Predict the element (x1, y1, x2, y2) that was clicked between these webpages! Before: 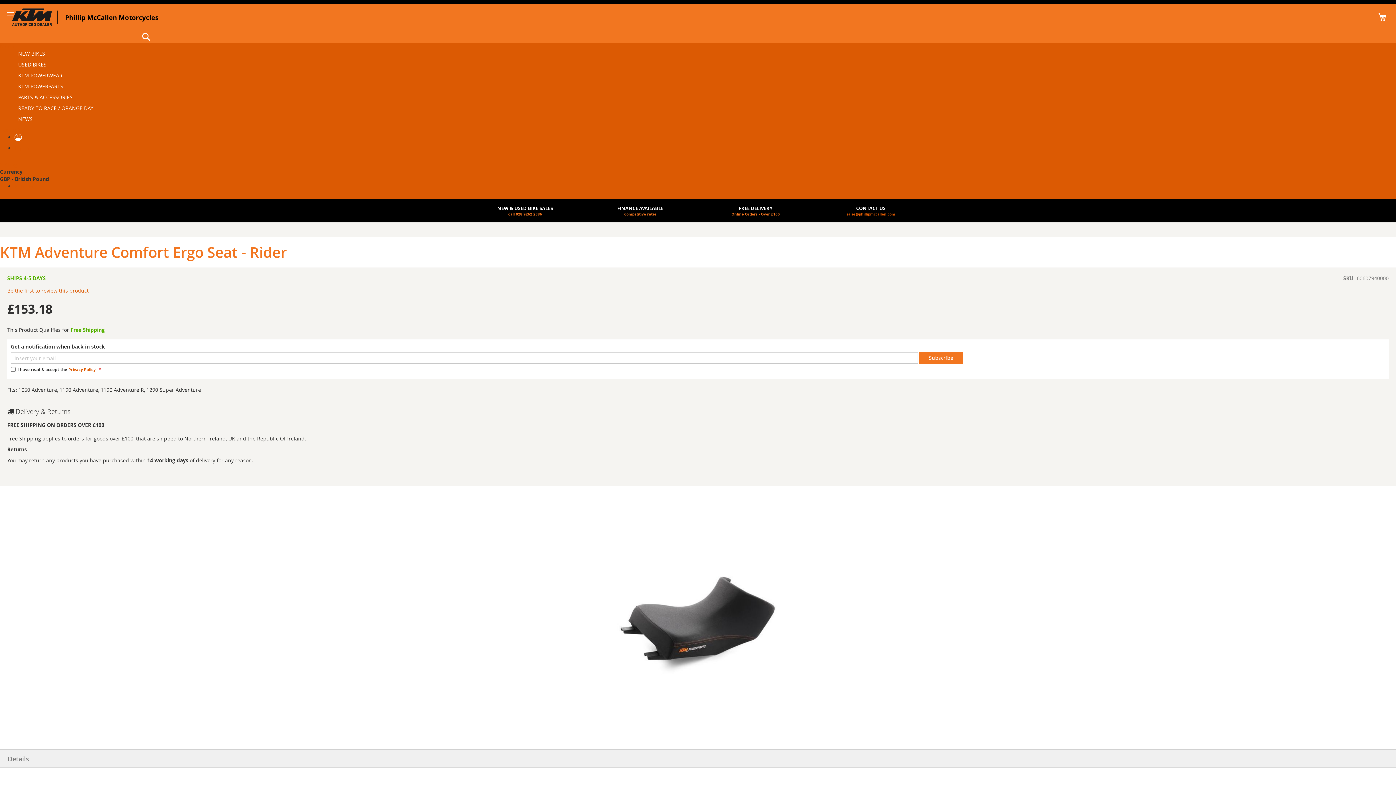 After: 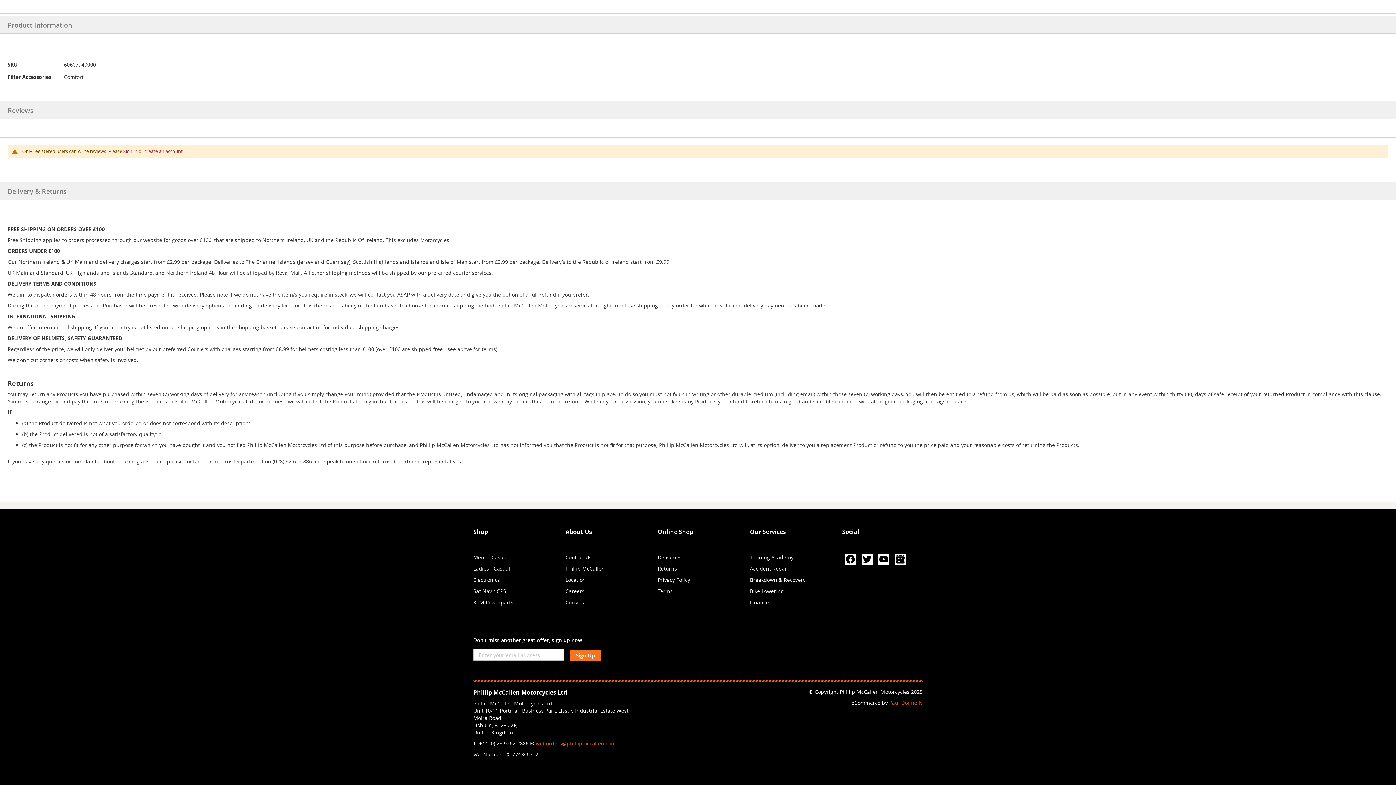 Action: label: Be the first to review this product bbox: (7, 287, 88, 294)